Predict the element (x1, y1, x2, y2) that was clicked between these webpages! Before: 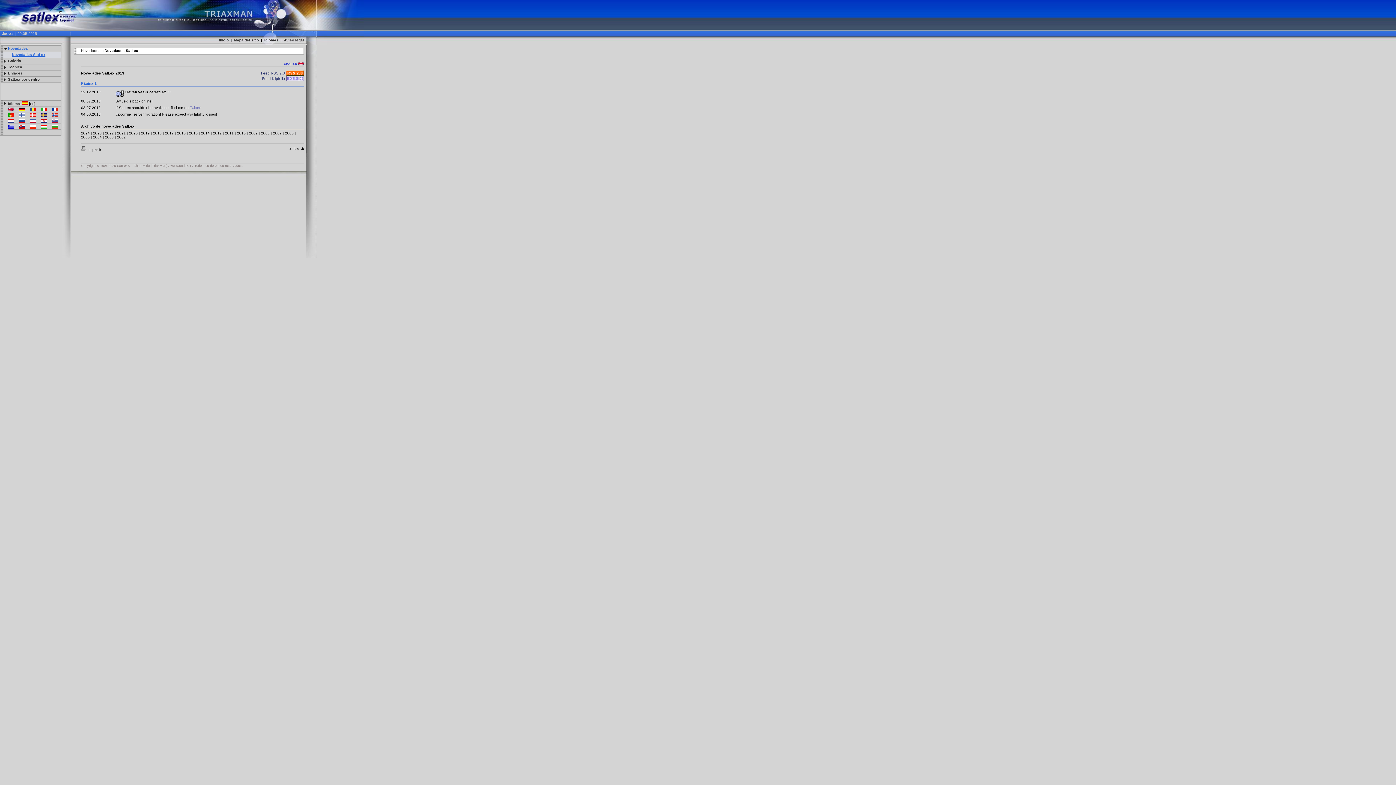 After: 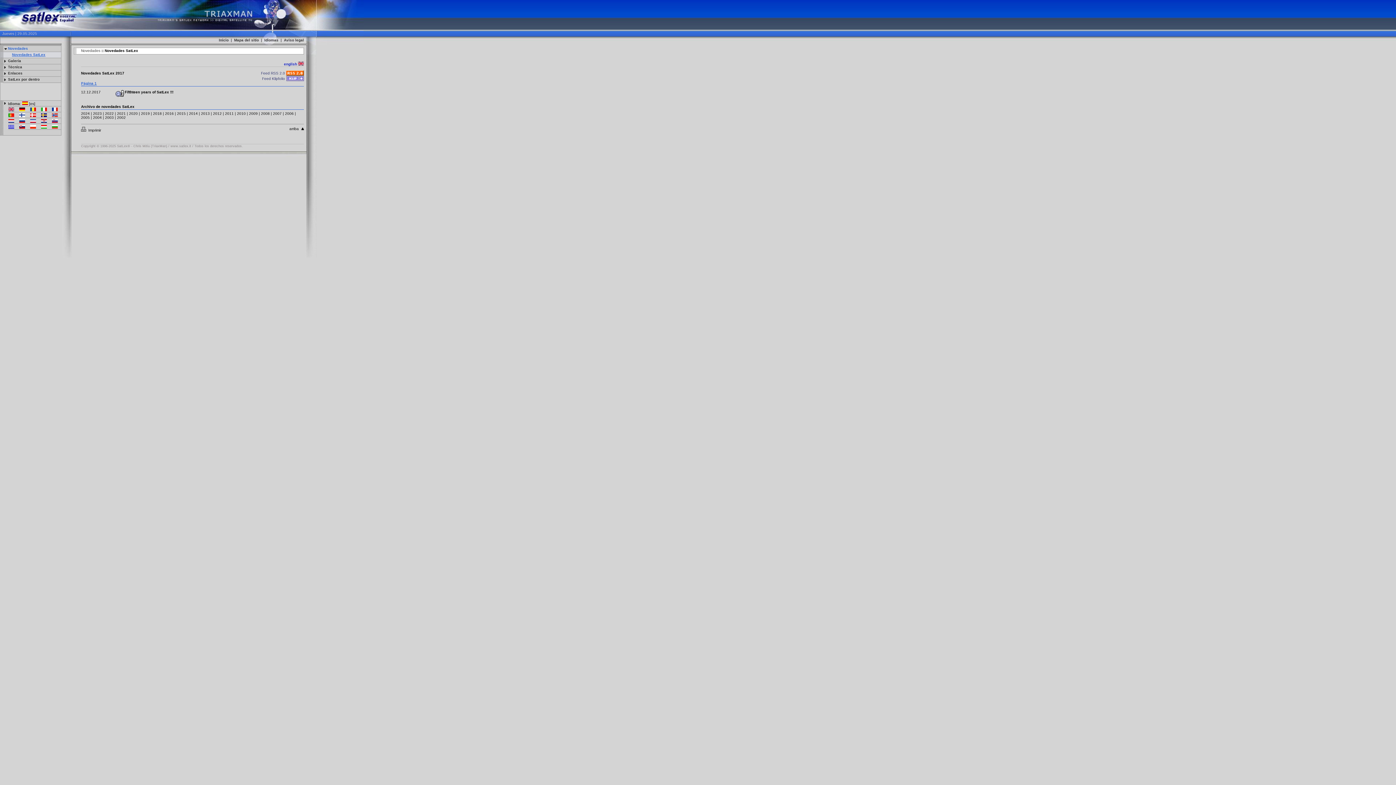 Action: label: 2017 bbox: (165, 131, 173, 135)